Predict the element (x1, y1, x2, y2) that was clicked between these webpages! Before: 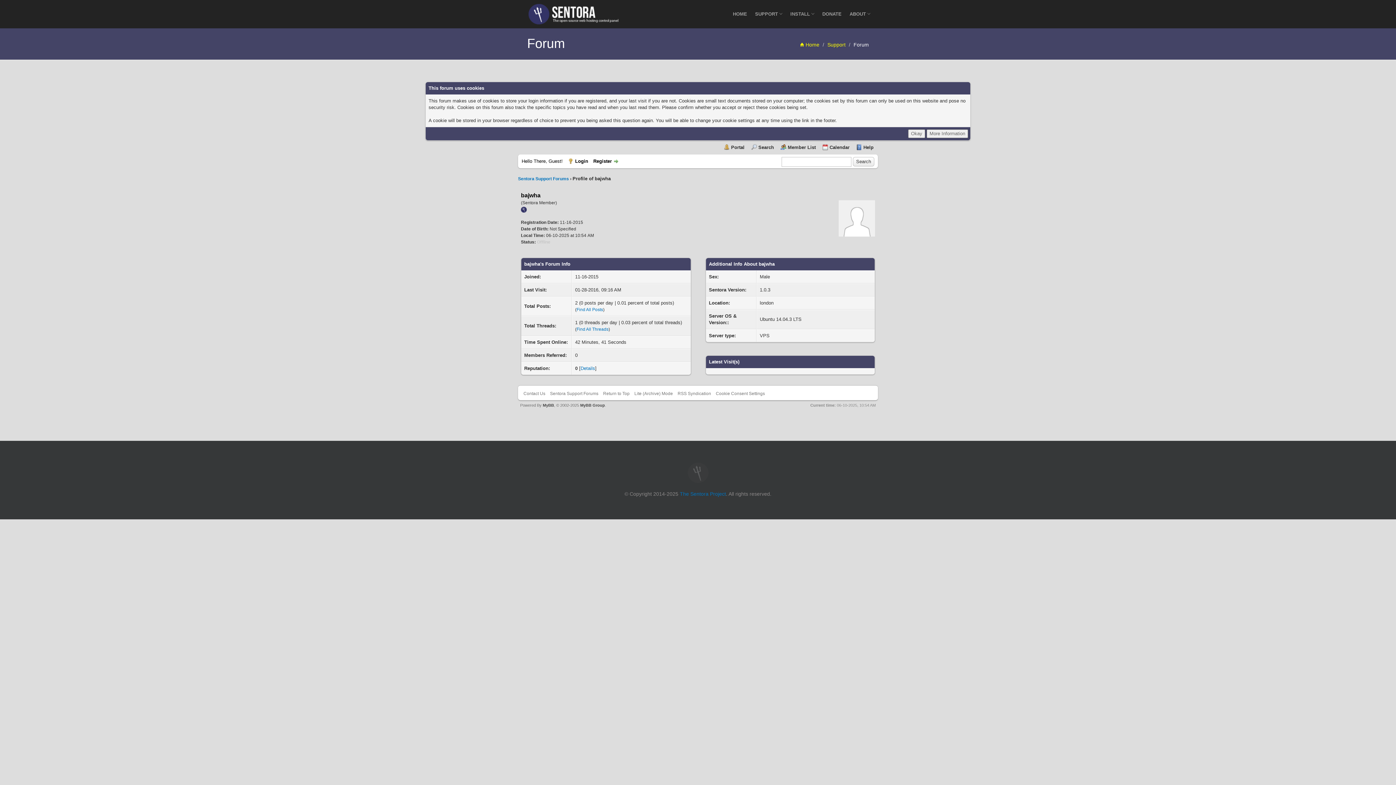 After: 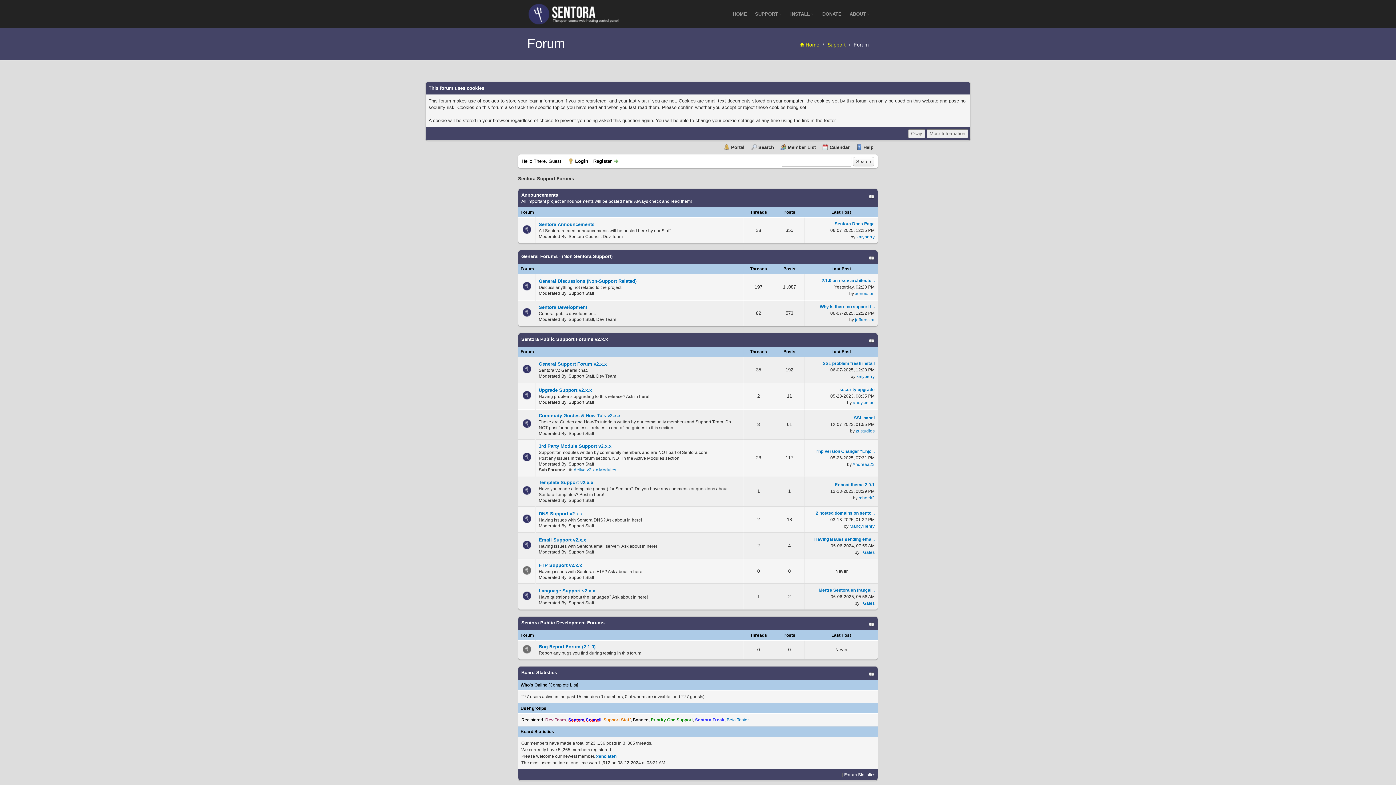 Action: bbox: (527, 36, 565, 50) label: Forum